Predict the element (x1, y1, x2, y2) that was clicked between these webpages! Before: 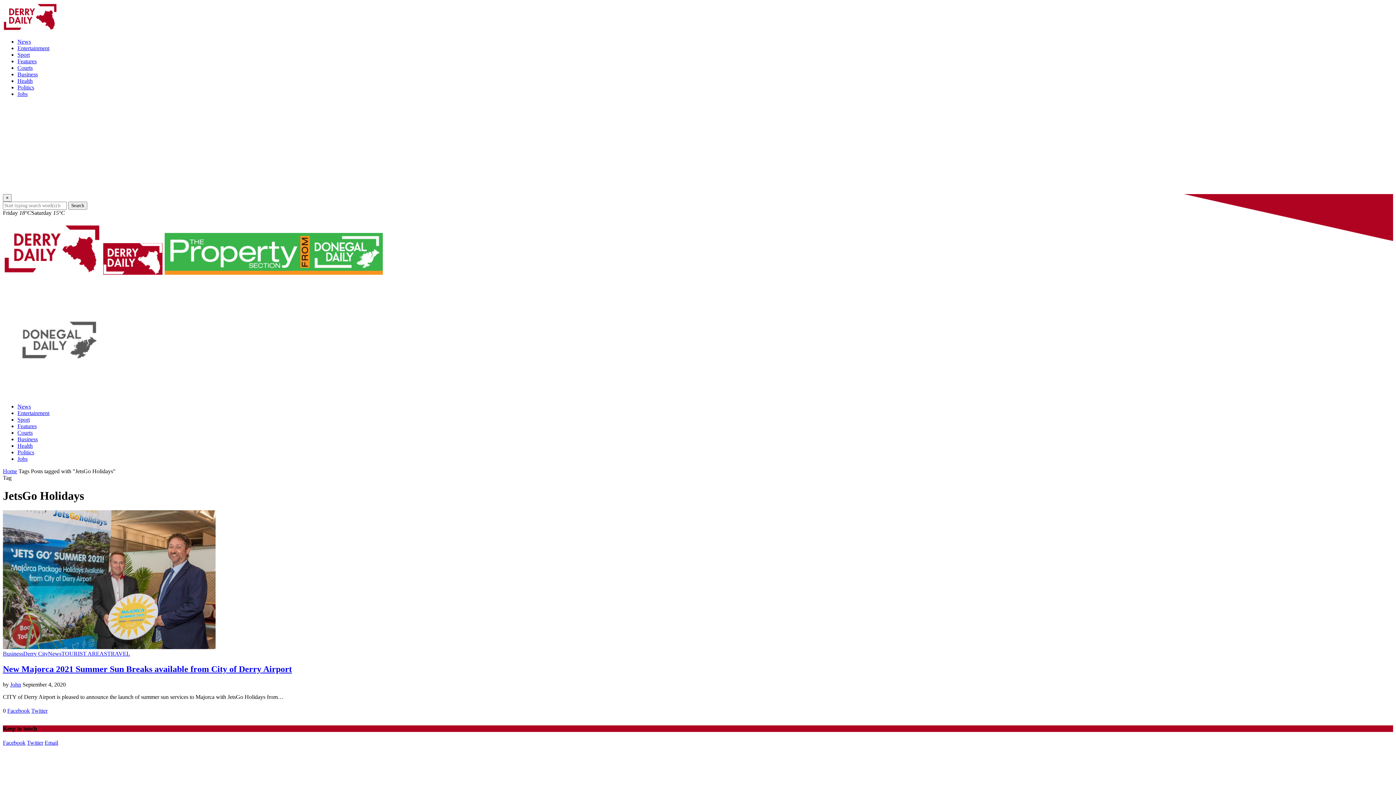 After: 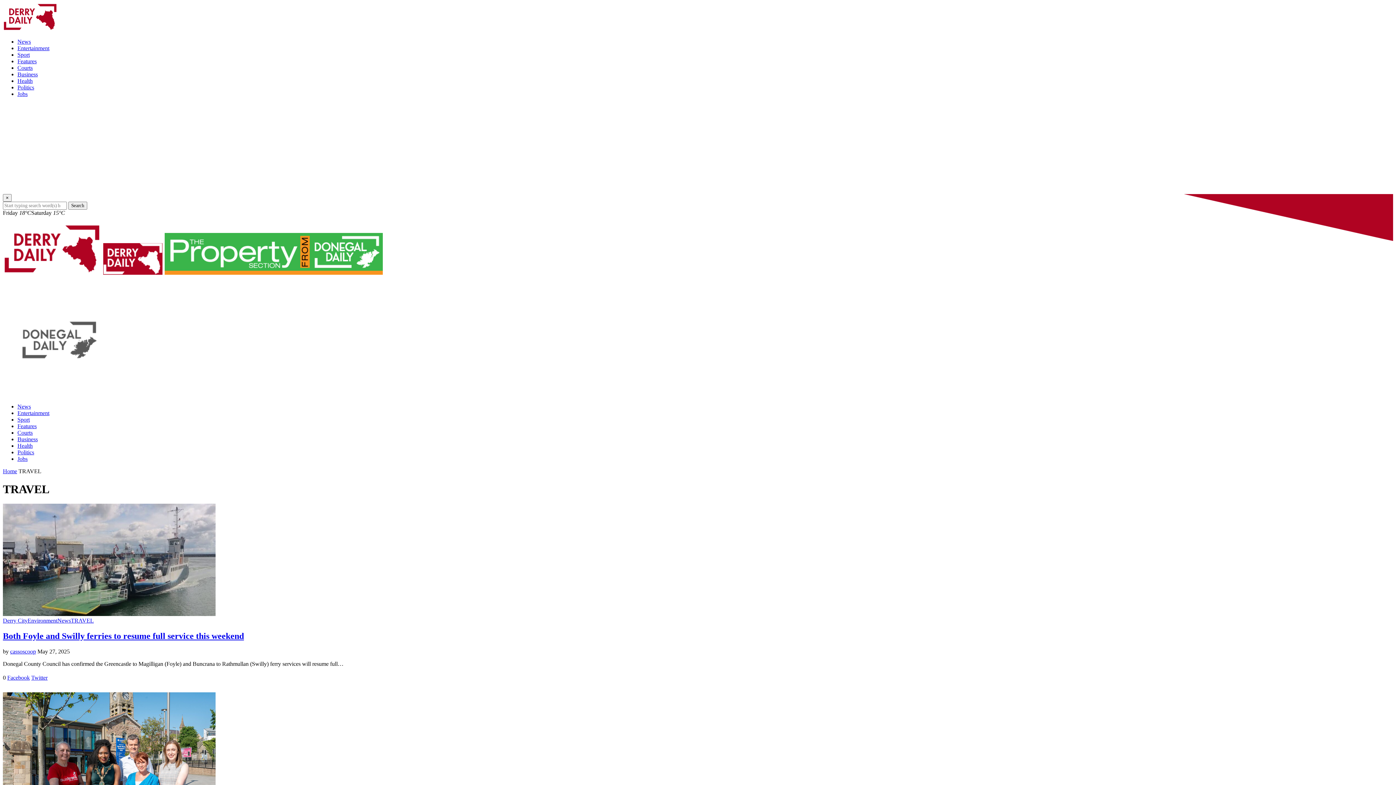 Action: label: TRAVEL bbox: (107, 650, 130, 657)